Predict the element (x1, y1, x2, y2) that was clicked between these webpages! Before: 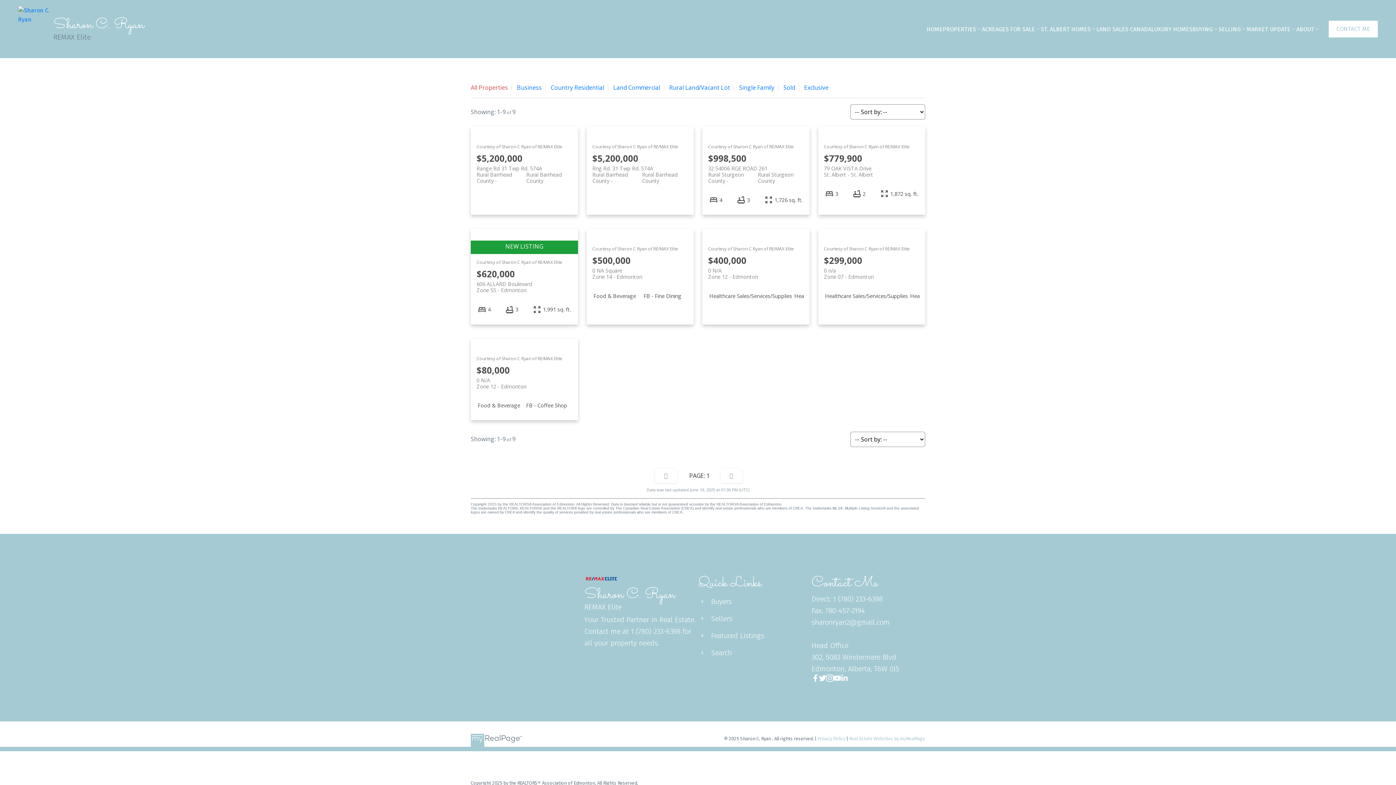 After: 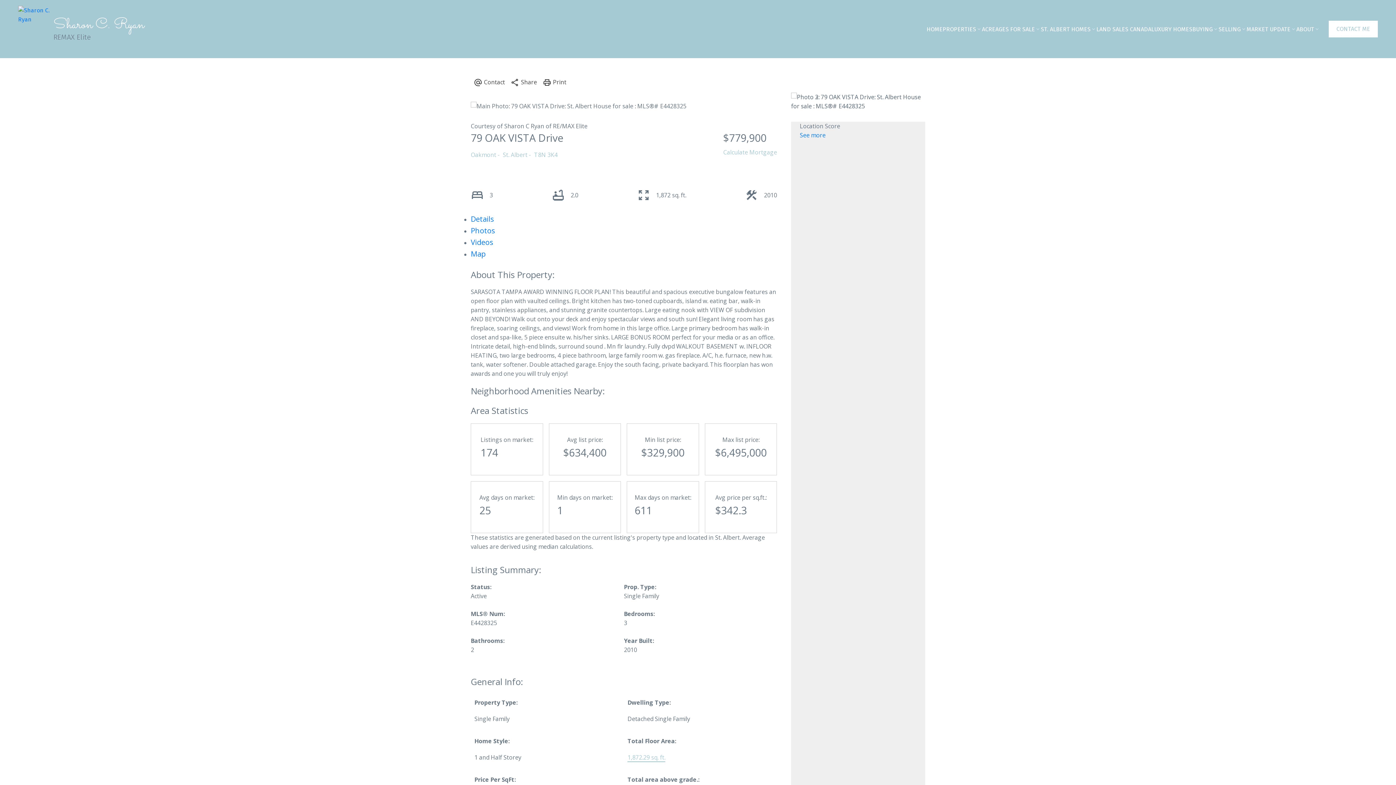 Action: label: 79 OAK VISTA Drive St. Albert
St. Albert bbox: (824, 165, 919, 178)